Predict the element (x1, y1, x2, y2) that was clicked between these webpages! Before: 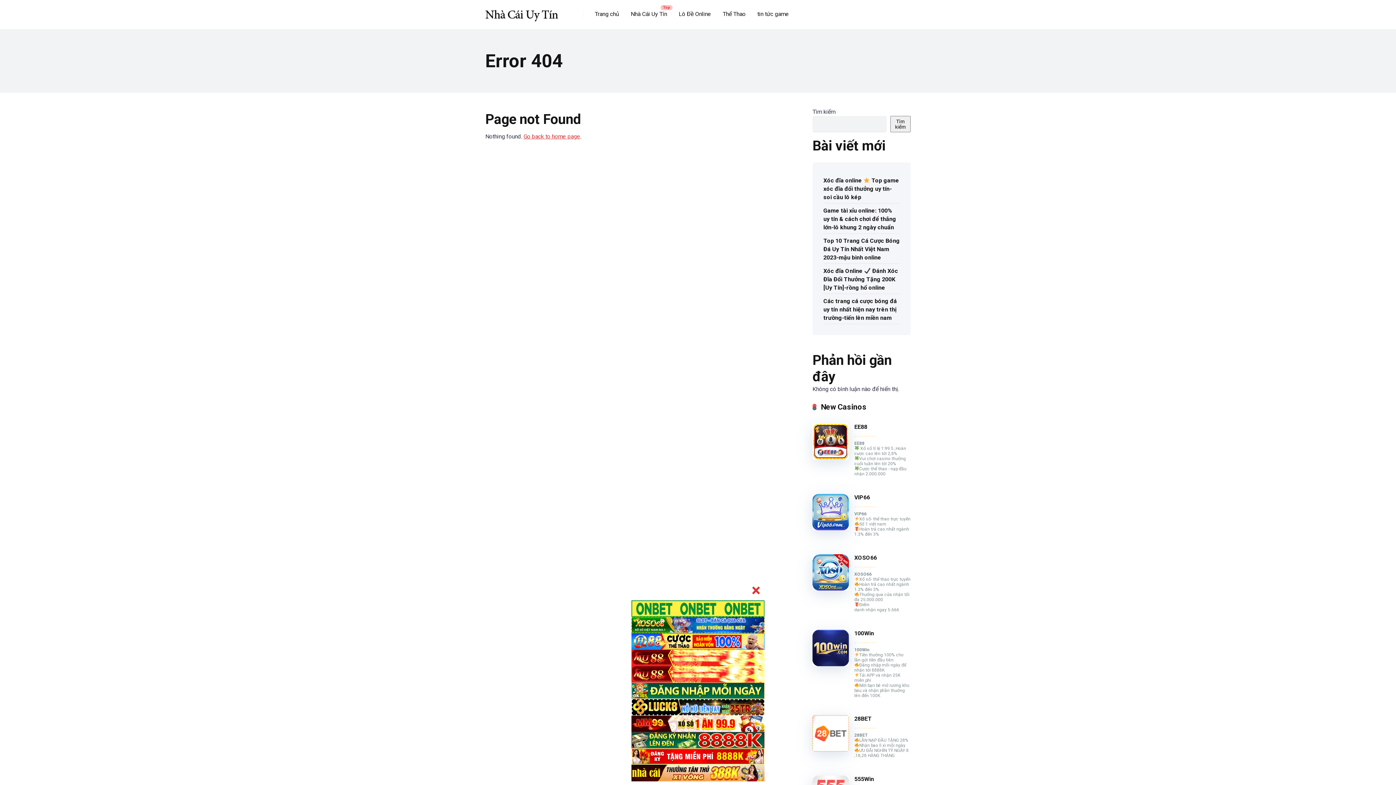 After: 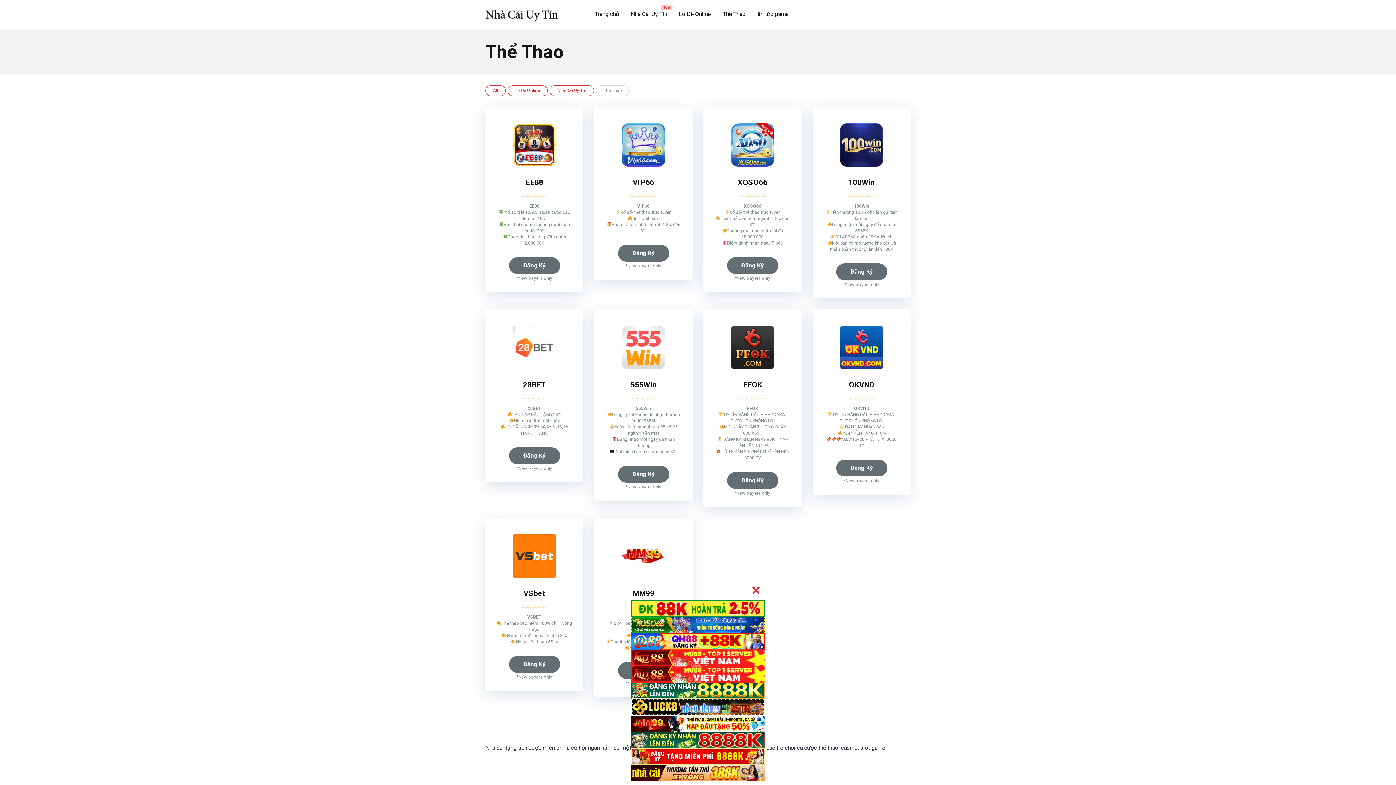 Action: bbox: (717, 0, 751, 29) label: Thể Thao